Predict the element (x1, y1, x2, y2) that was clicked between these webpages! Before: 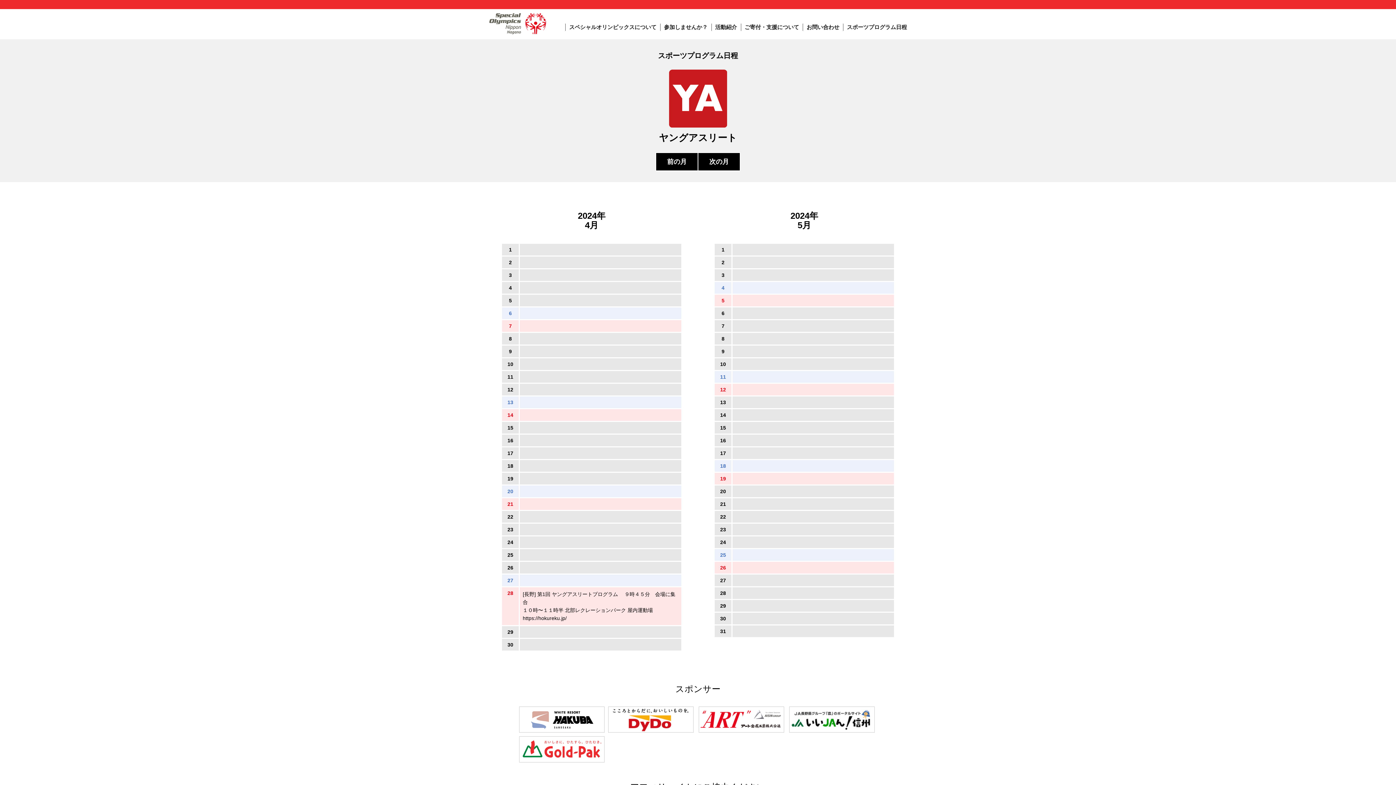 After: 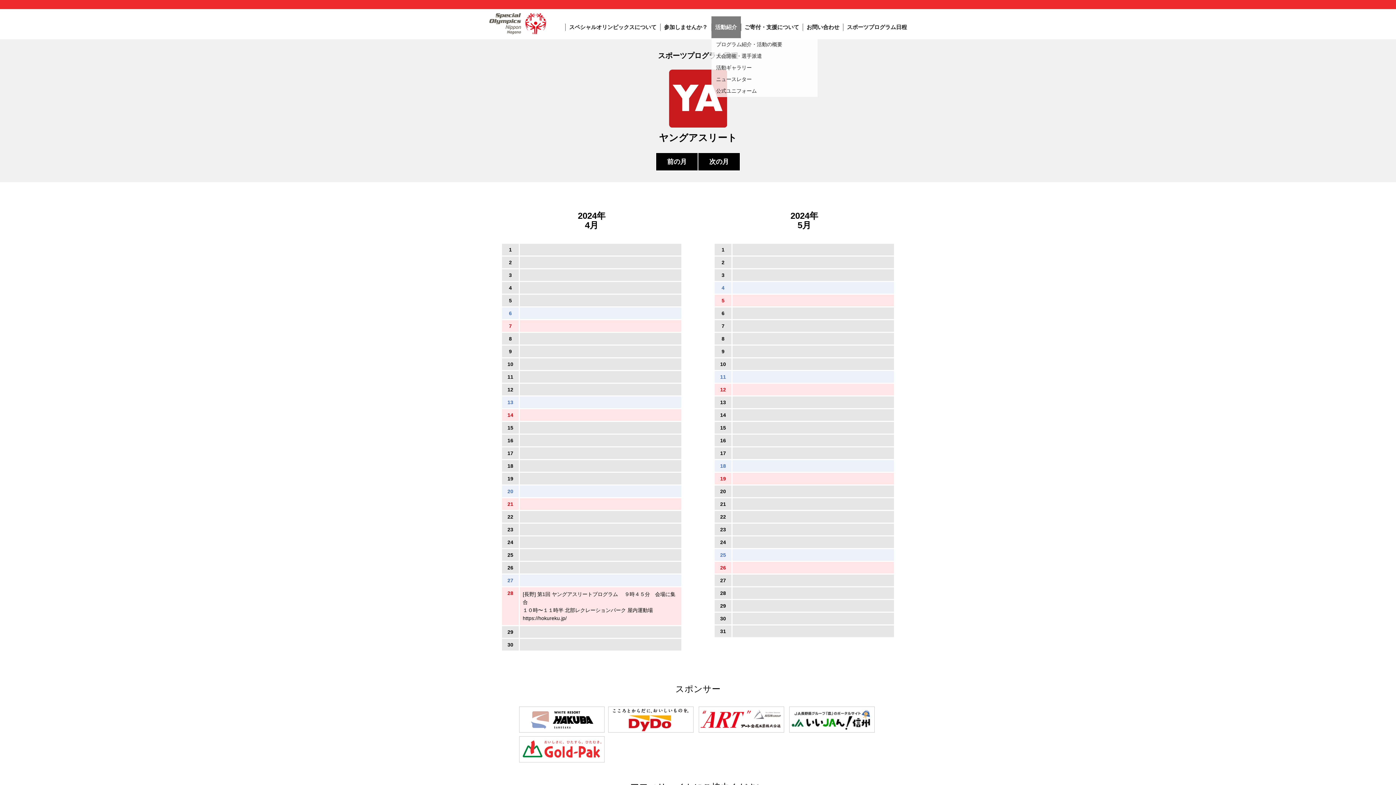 Action: bbox: (711, 16, 740, 38) label: 活動紹介